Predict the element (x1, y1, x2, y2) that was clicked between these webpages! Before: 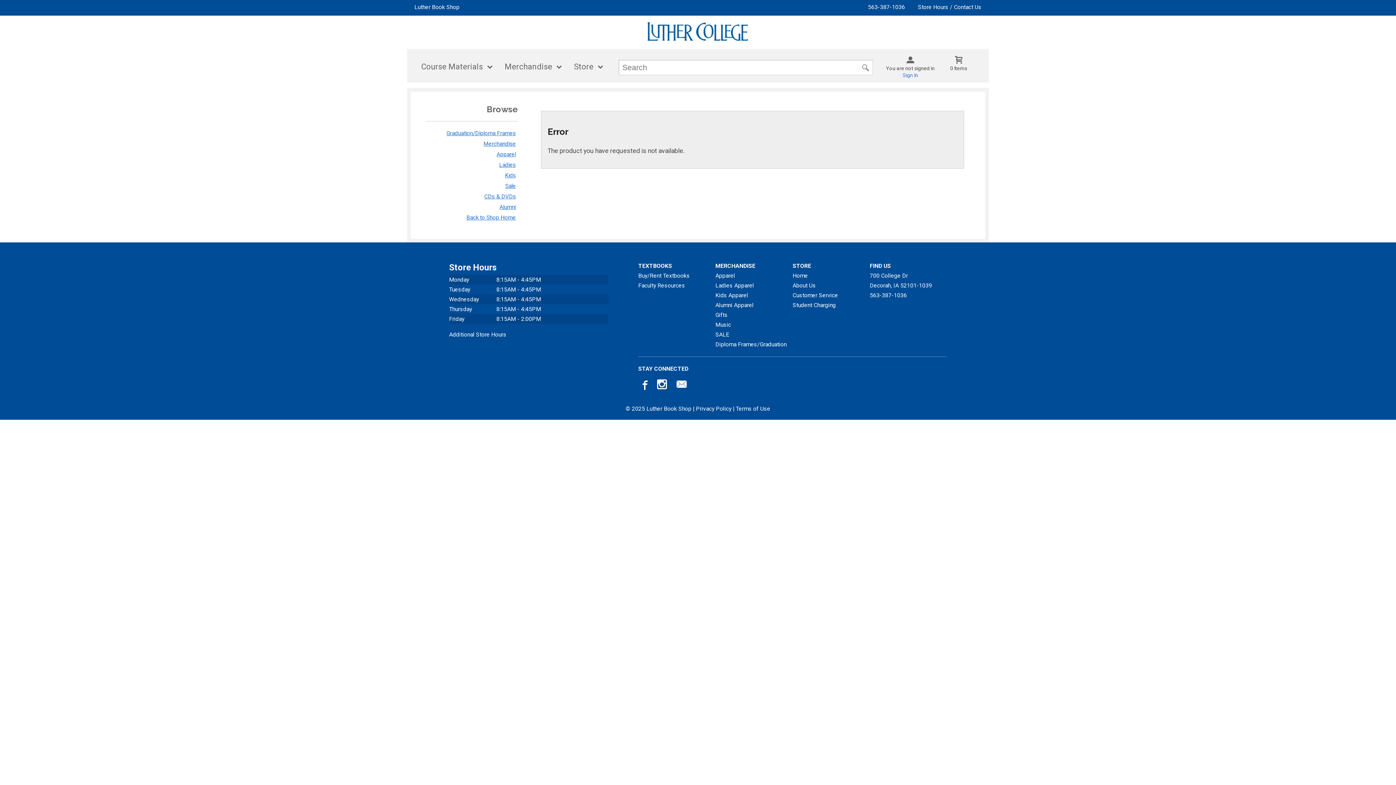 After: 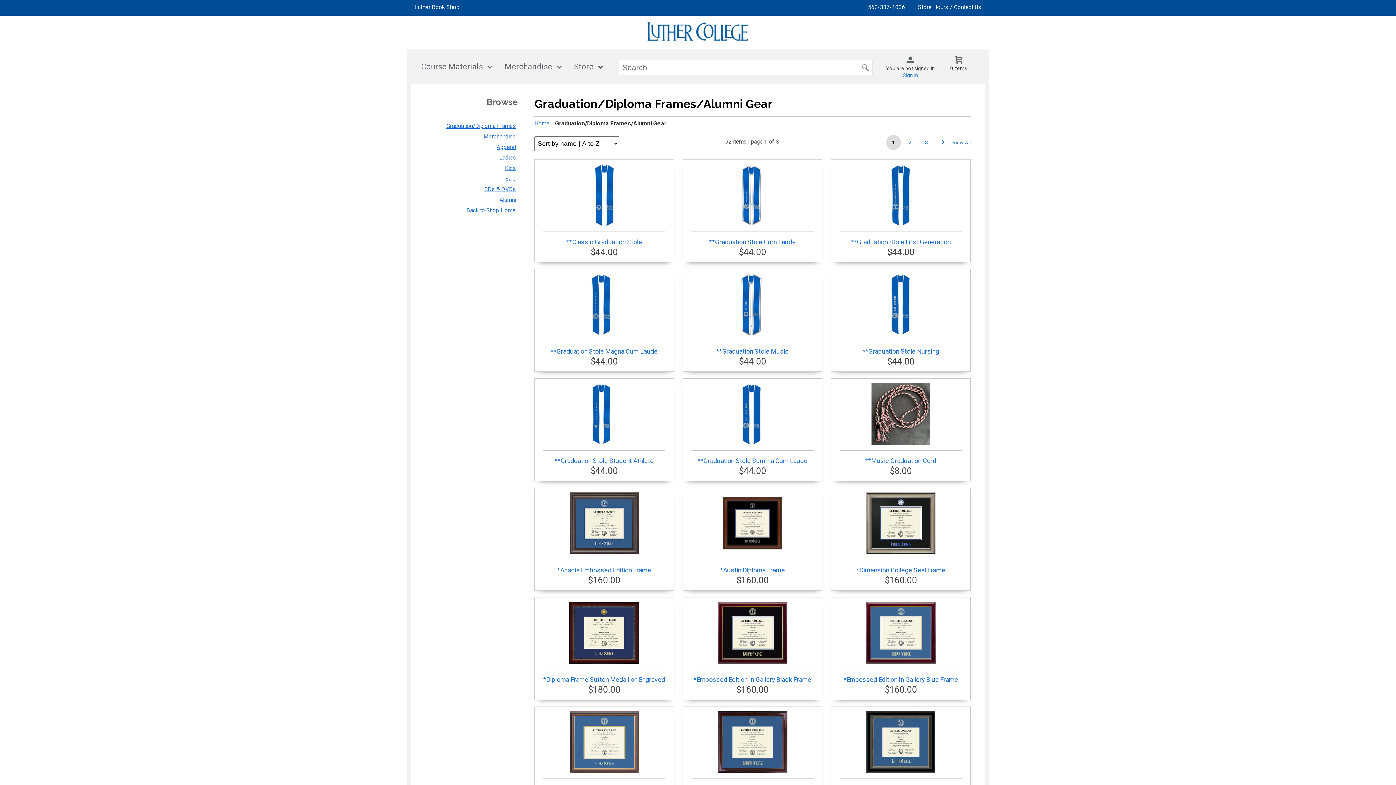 Action: label: Diploma Frames/Graduation bbox: (715, 339, 787, 349)